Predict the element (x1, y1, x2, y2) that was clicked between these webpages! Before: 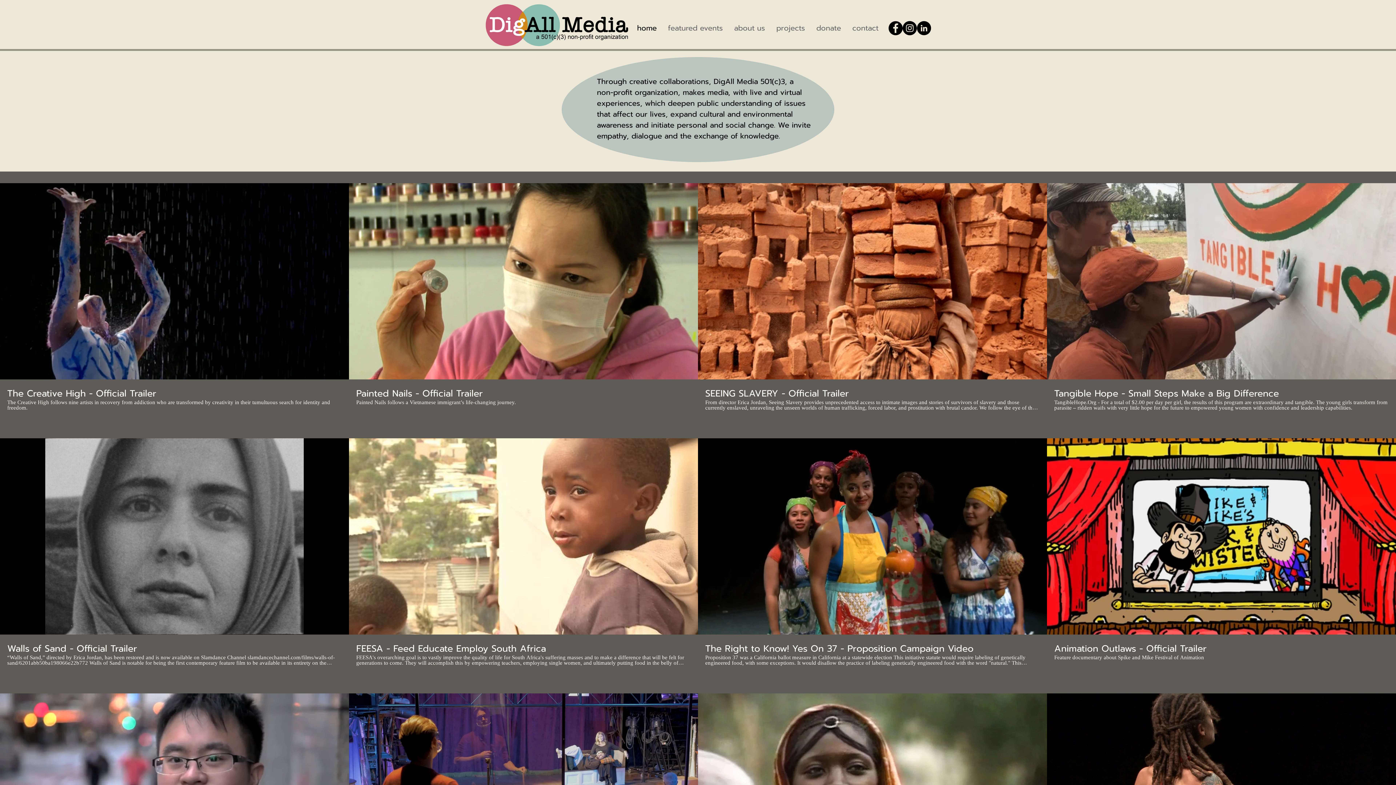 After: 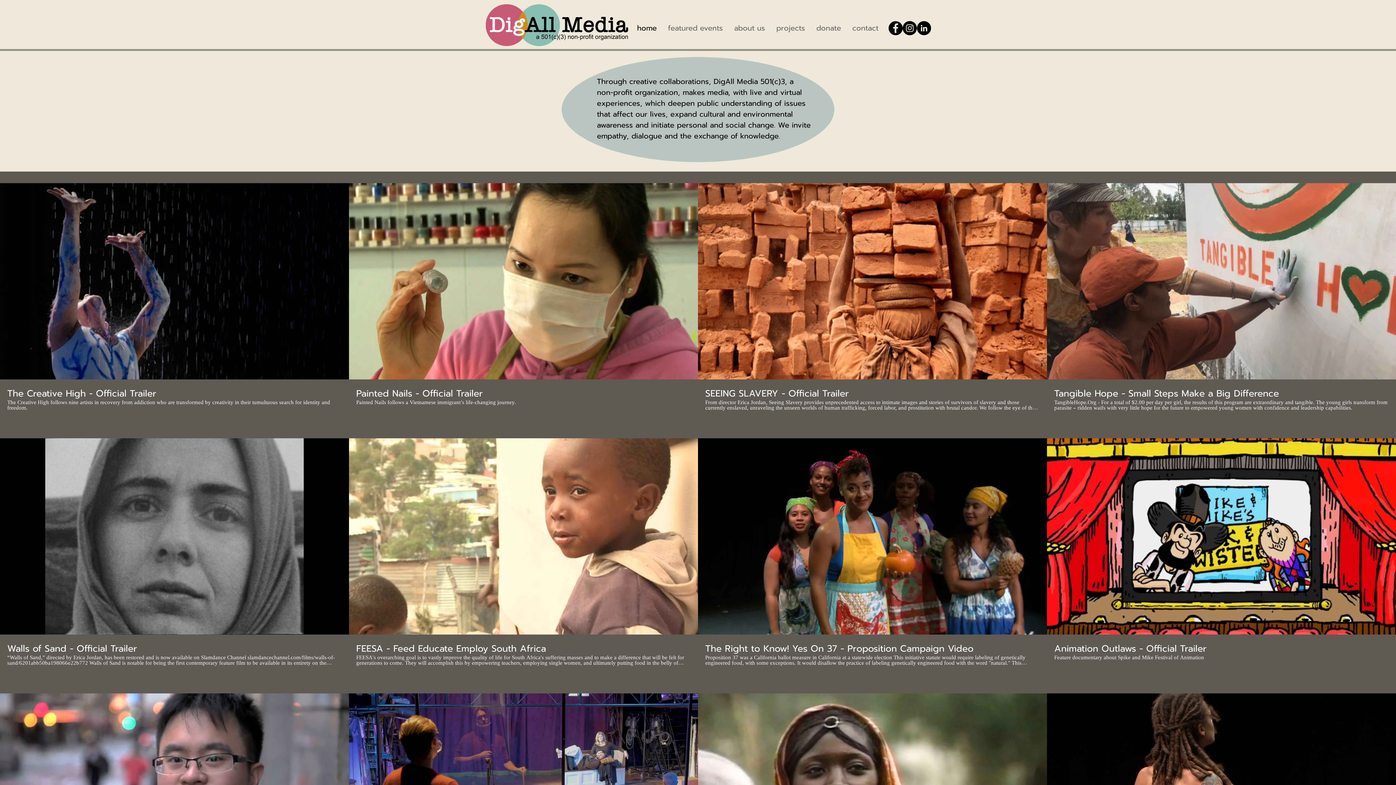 Action: label: projects bbox: (770, 12, 810, 44)